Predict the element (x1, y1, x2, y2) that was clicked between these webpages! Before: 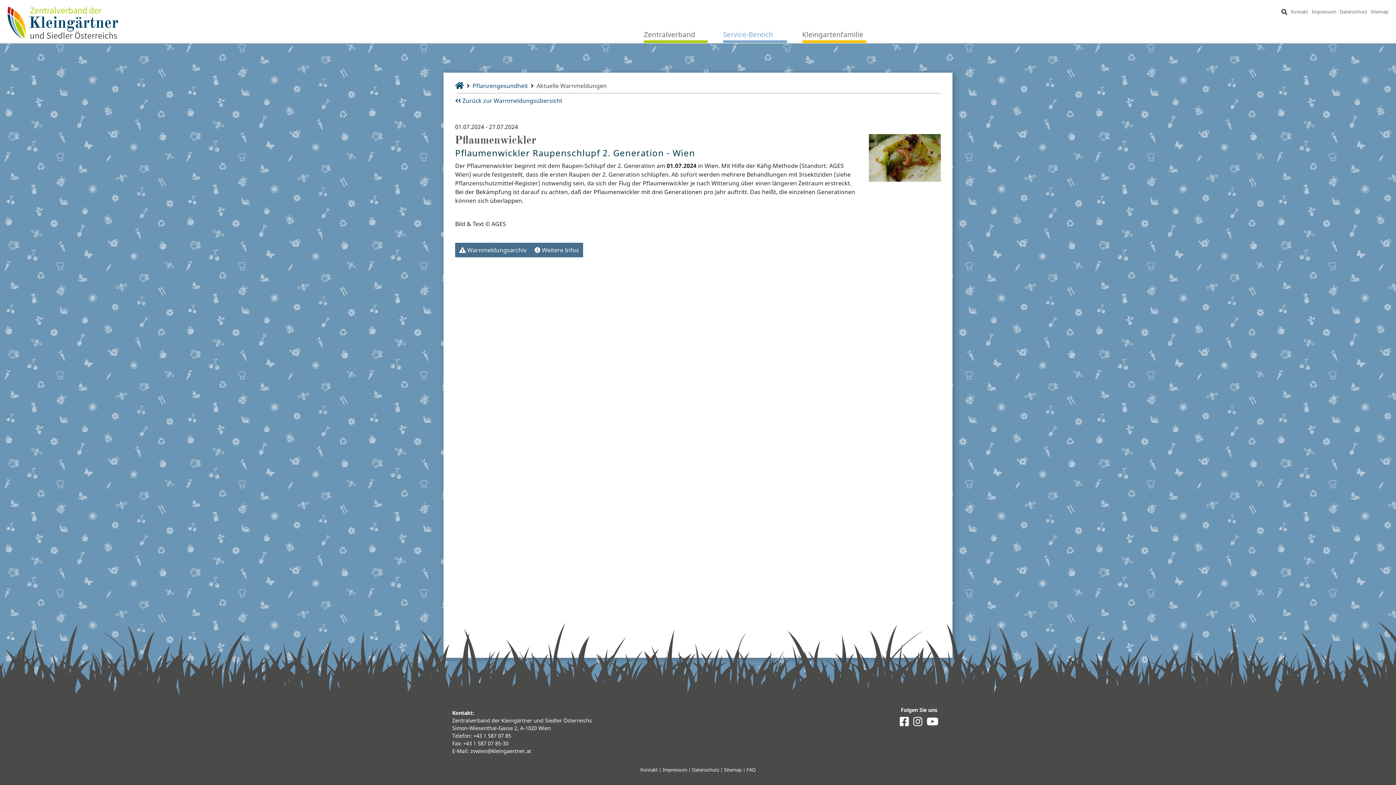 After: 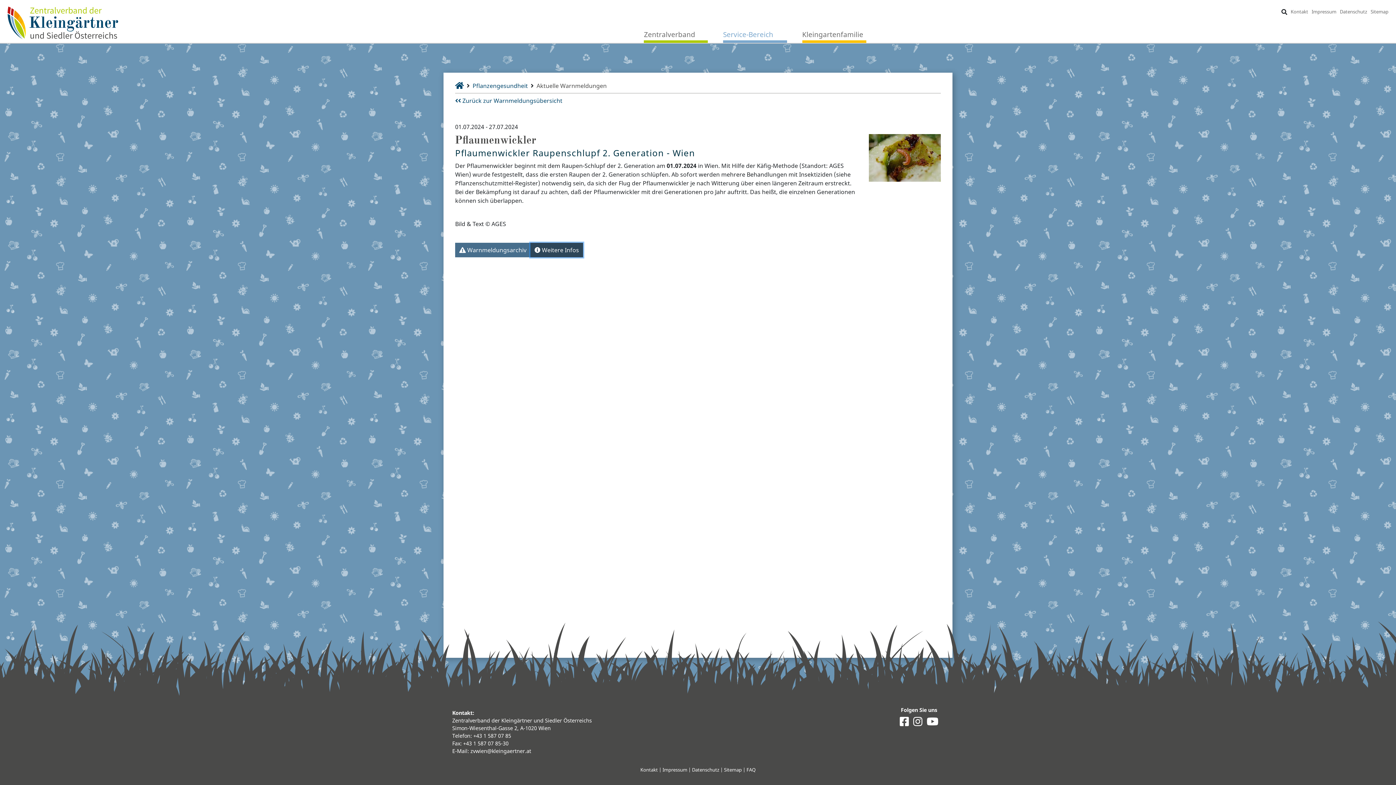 Action: bbox: (530, 242, 583, 257) label:  Weitere Infos